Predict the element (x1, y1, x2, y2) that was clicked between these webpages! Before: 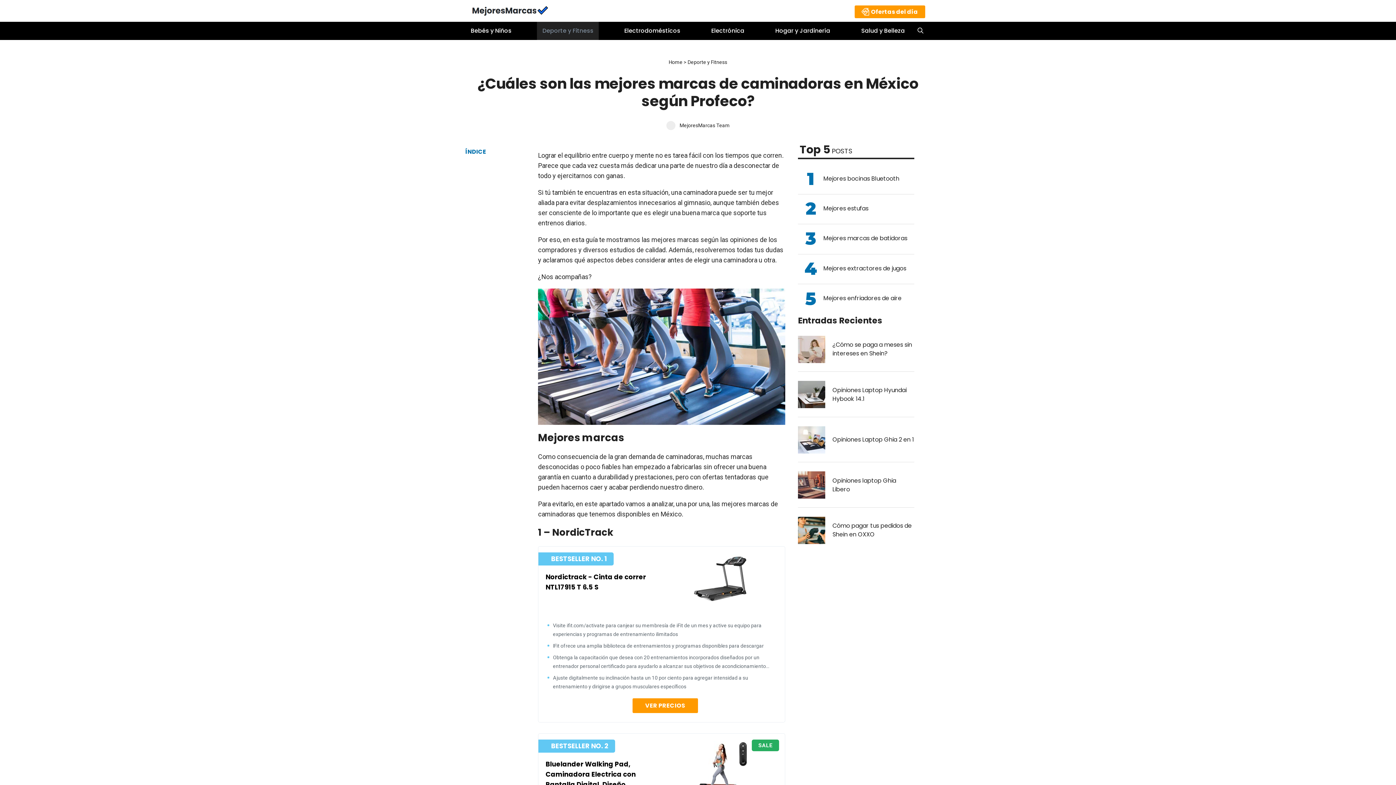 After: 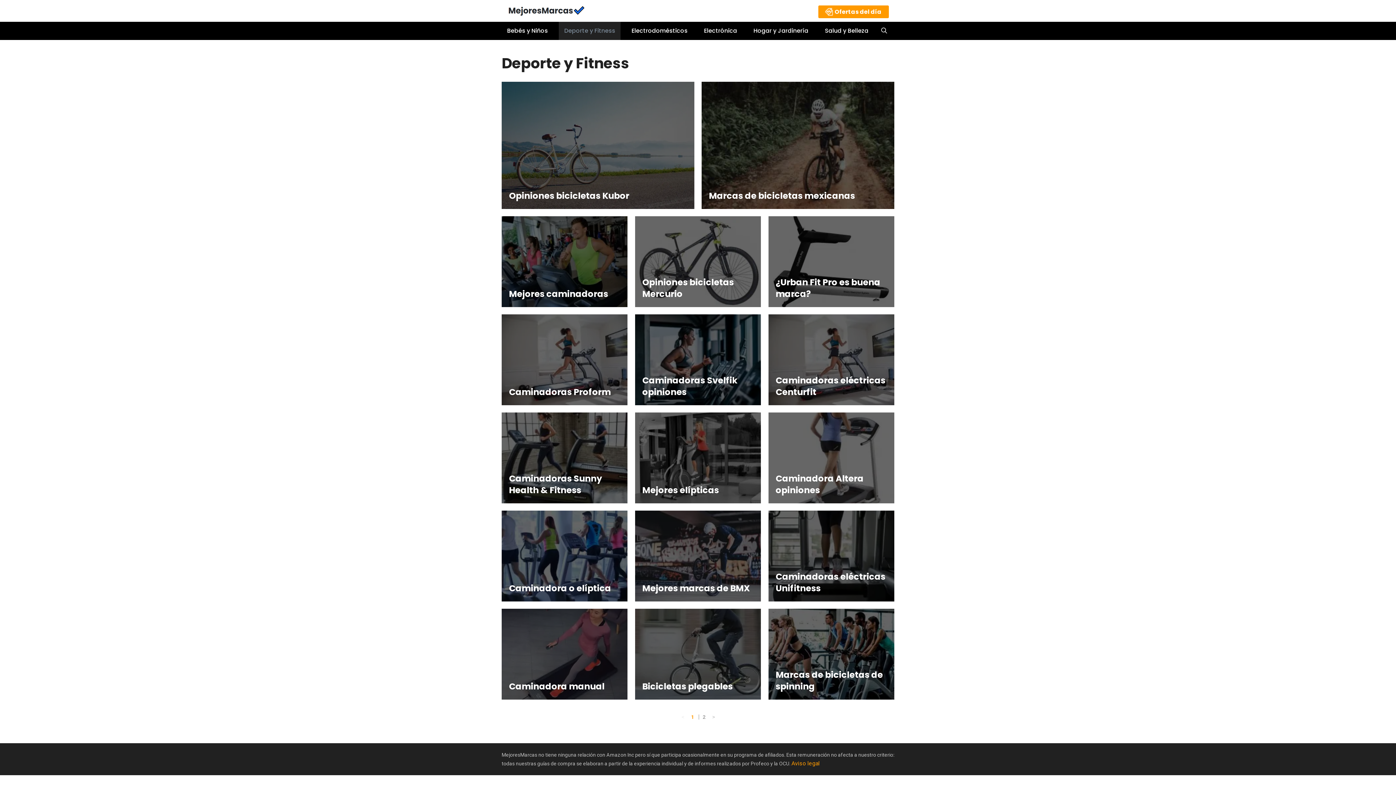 Action: bbox: (687, 59, 727, 65) label: Deporte y Fitness